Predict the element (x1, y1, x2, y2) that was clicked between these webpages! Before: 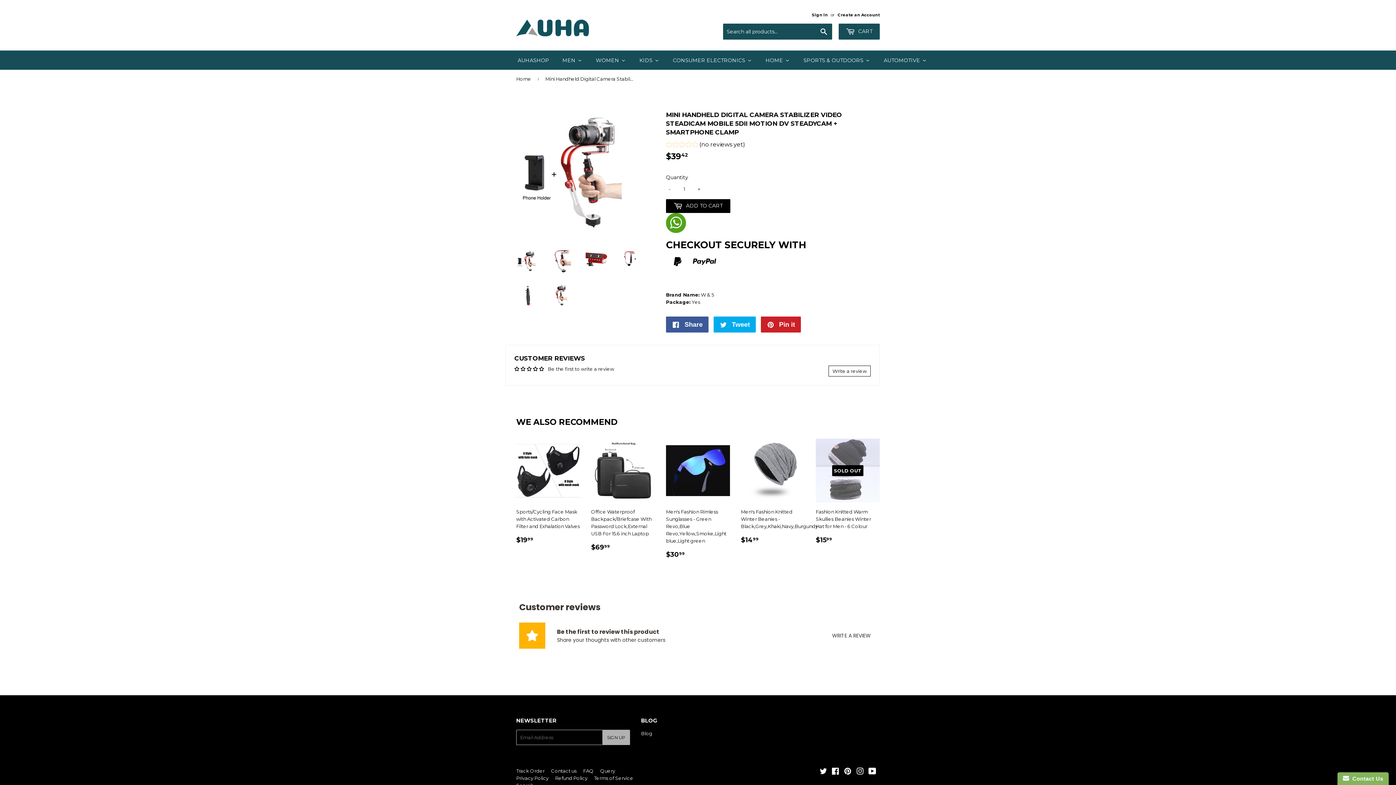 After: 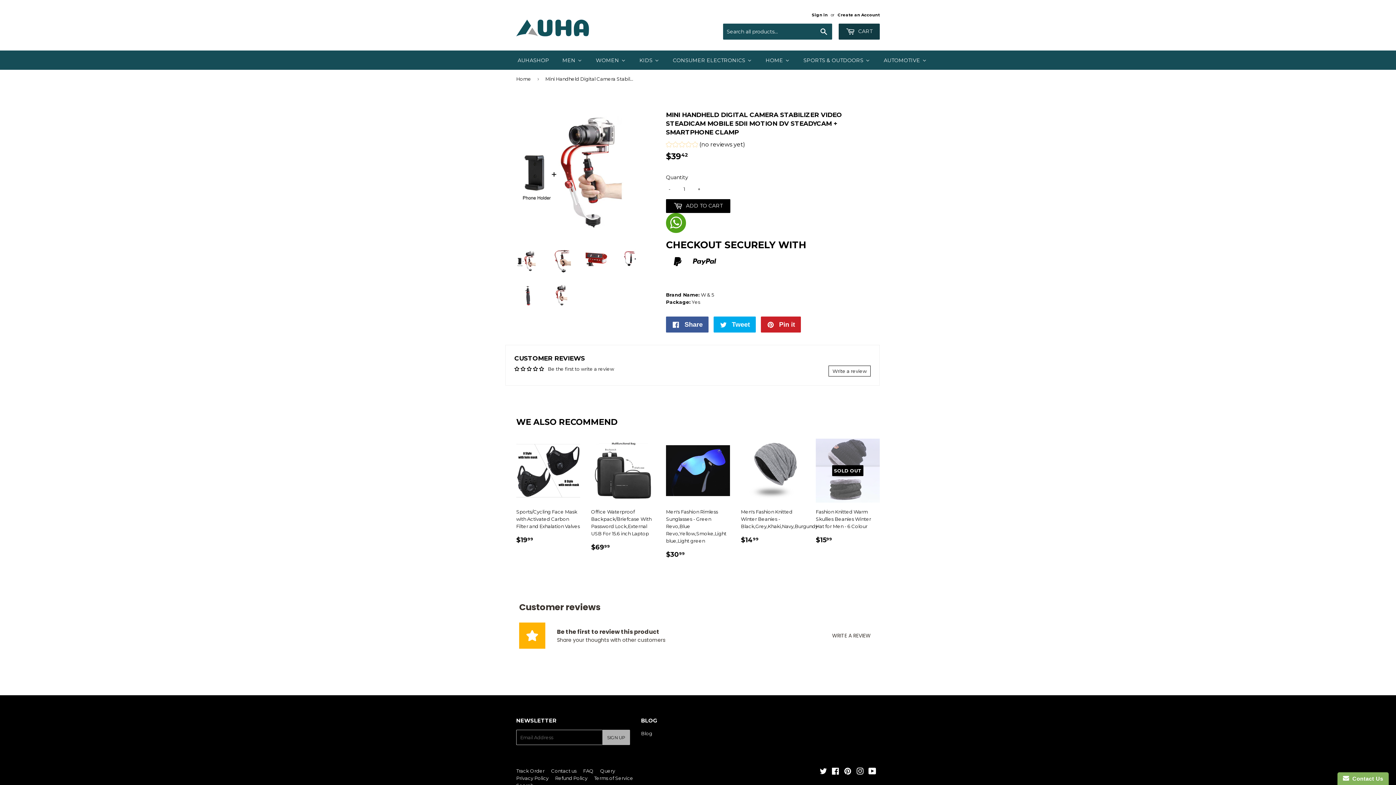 Action: label:  CART bbox: (838, 23, 880, 39)